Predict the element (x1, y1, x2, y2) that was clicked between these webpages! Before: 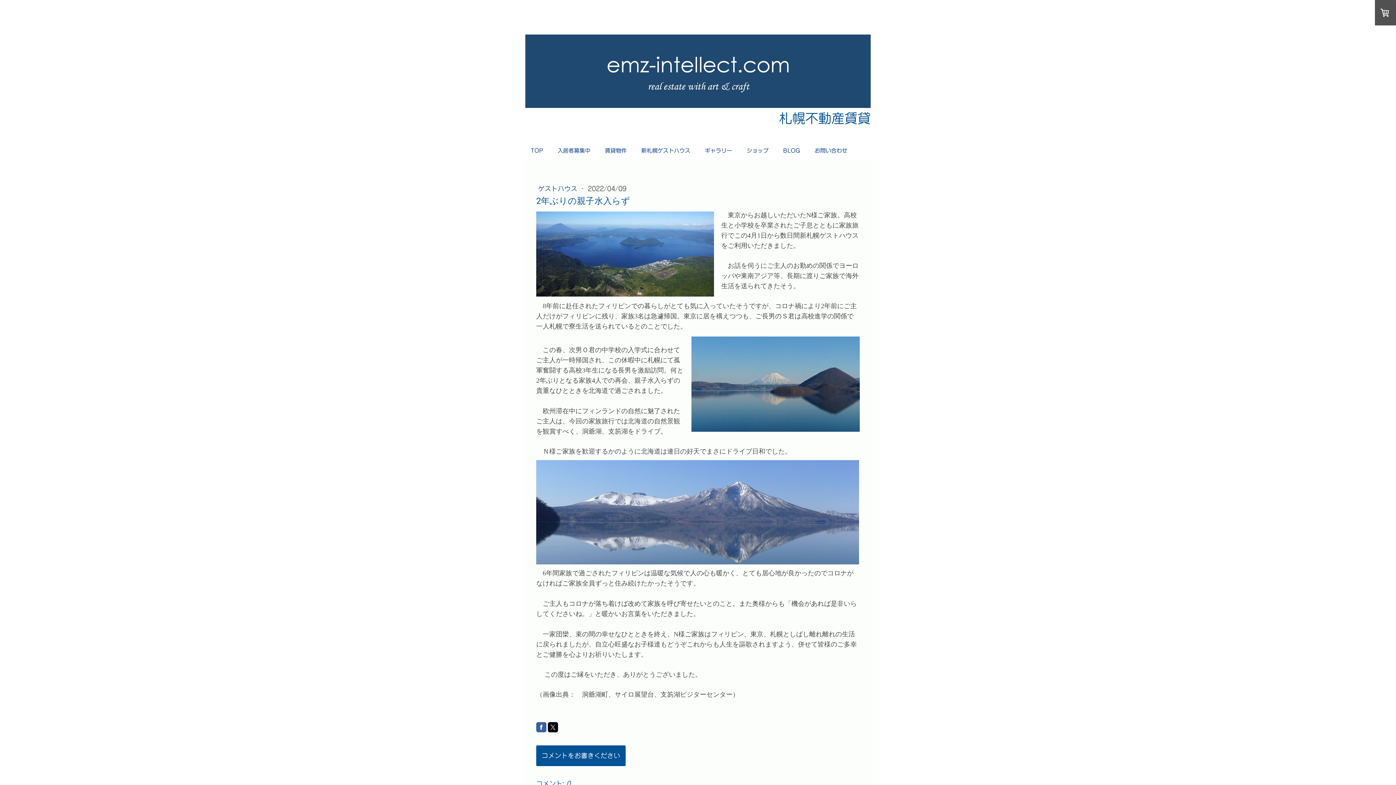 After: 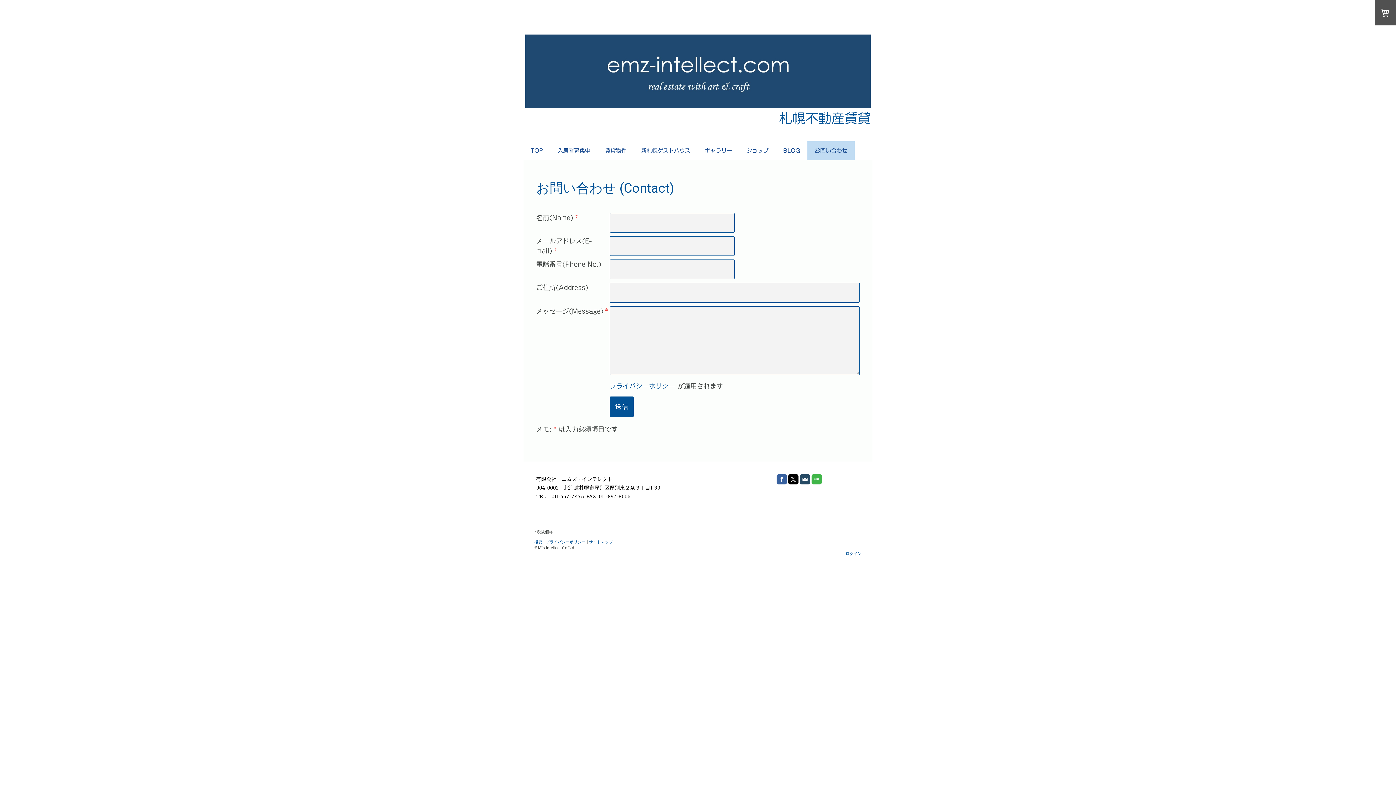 Action: bbox: (807, 141, 854, 160) label: お問い合わせ